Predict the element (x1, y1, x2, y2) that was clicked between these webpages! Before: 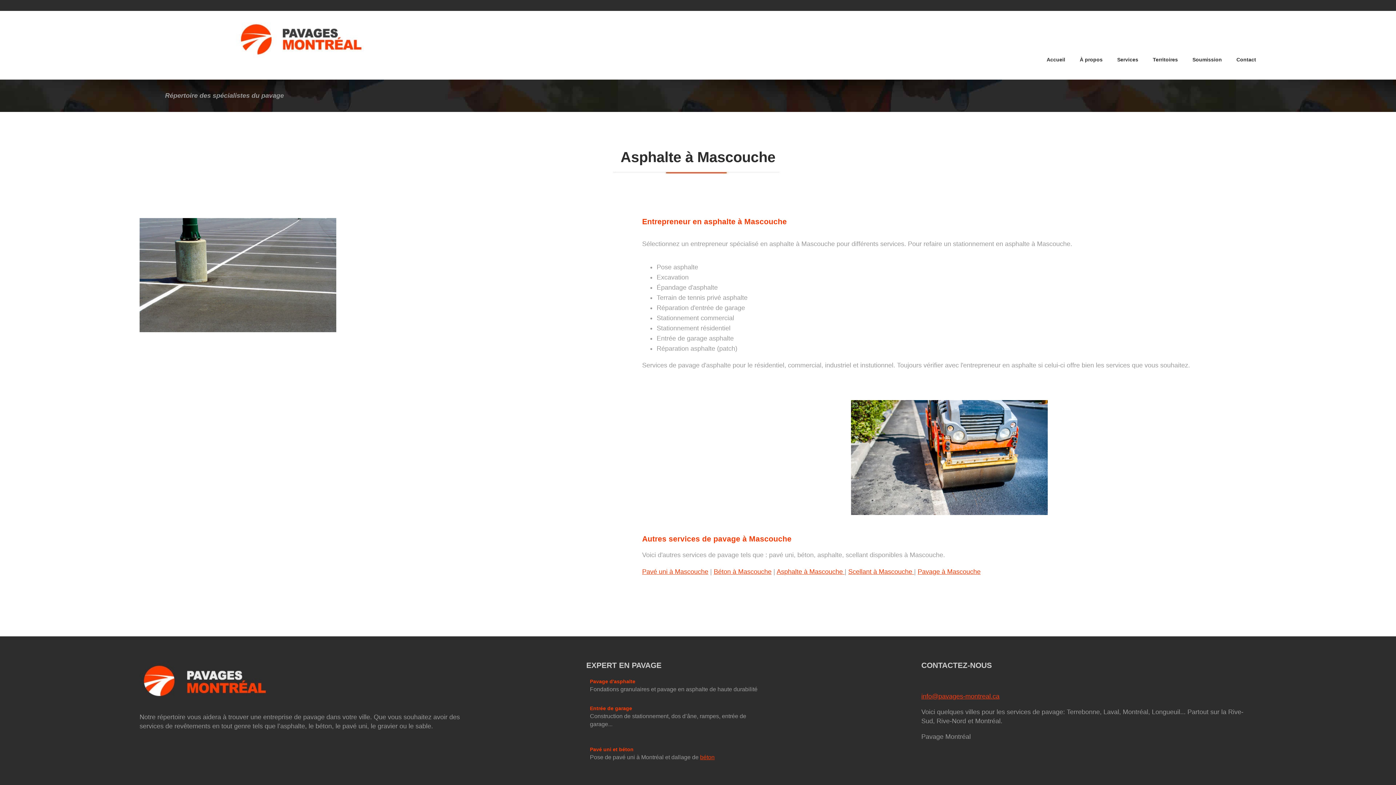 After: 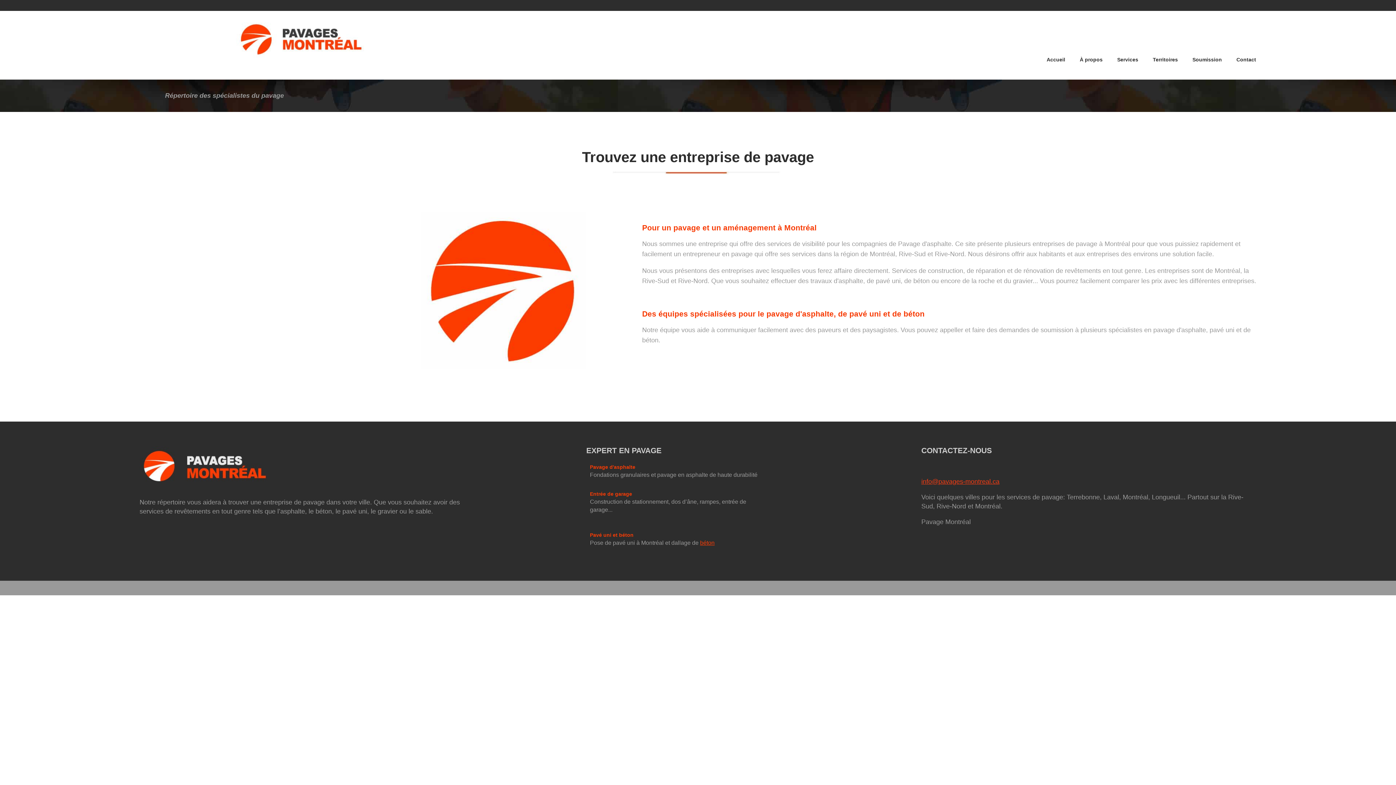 Action: label: À propos bbox: (1080, 50, 1102, 68)